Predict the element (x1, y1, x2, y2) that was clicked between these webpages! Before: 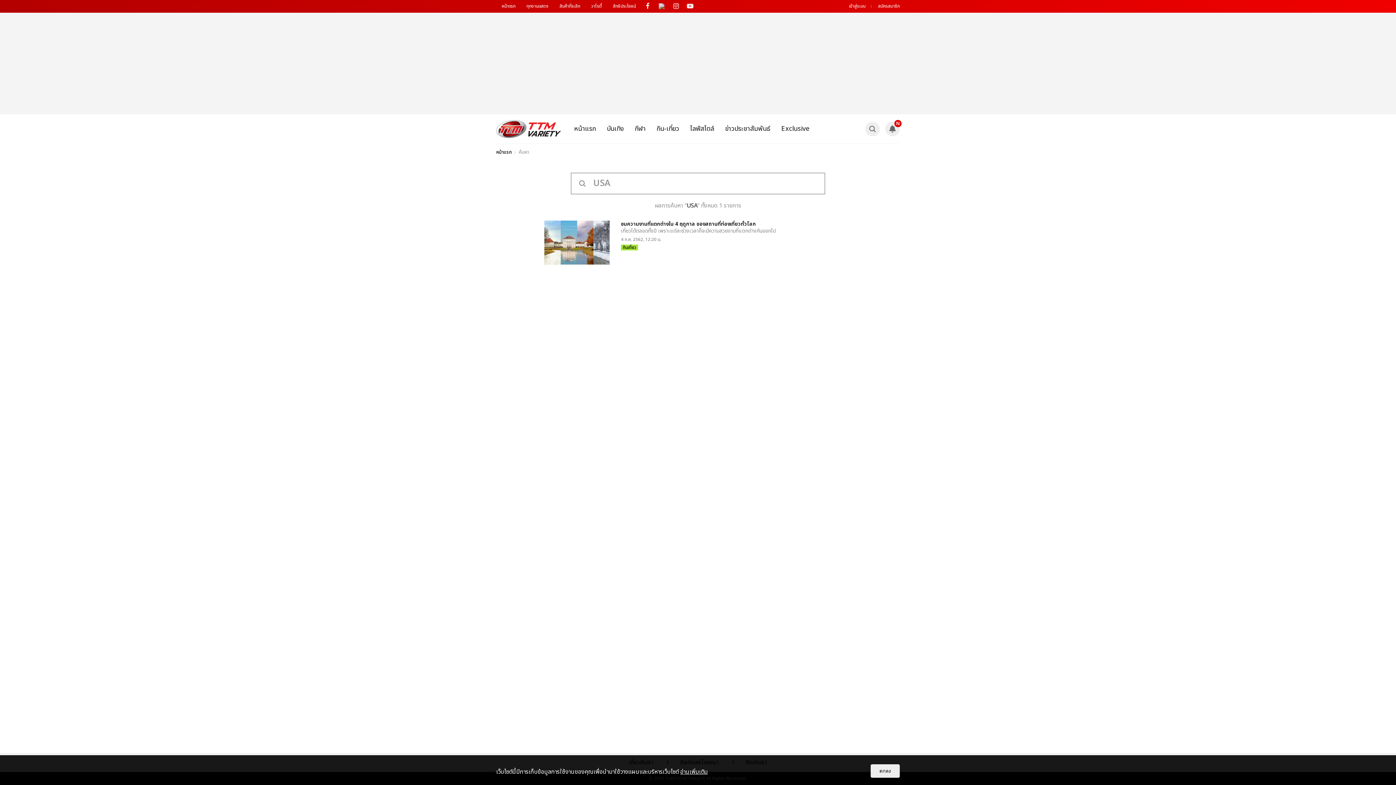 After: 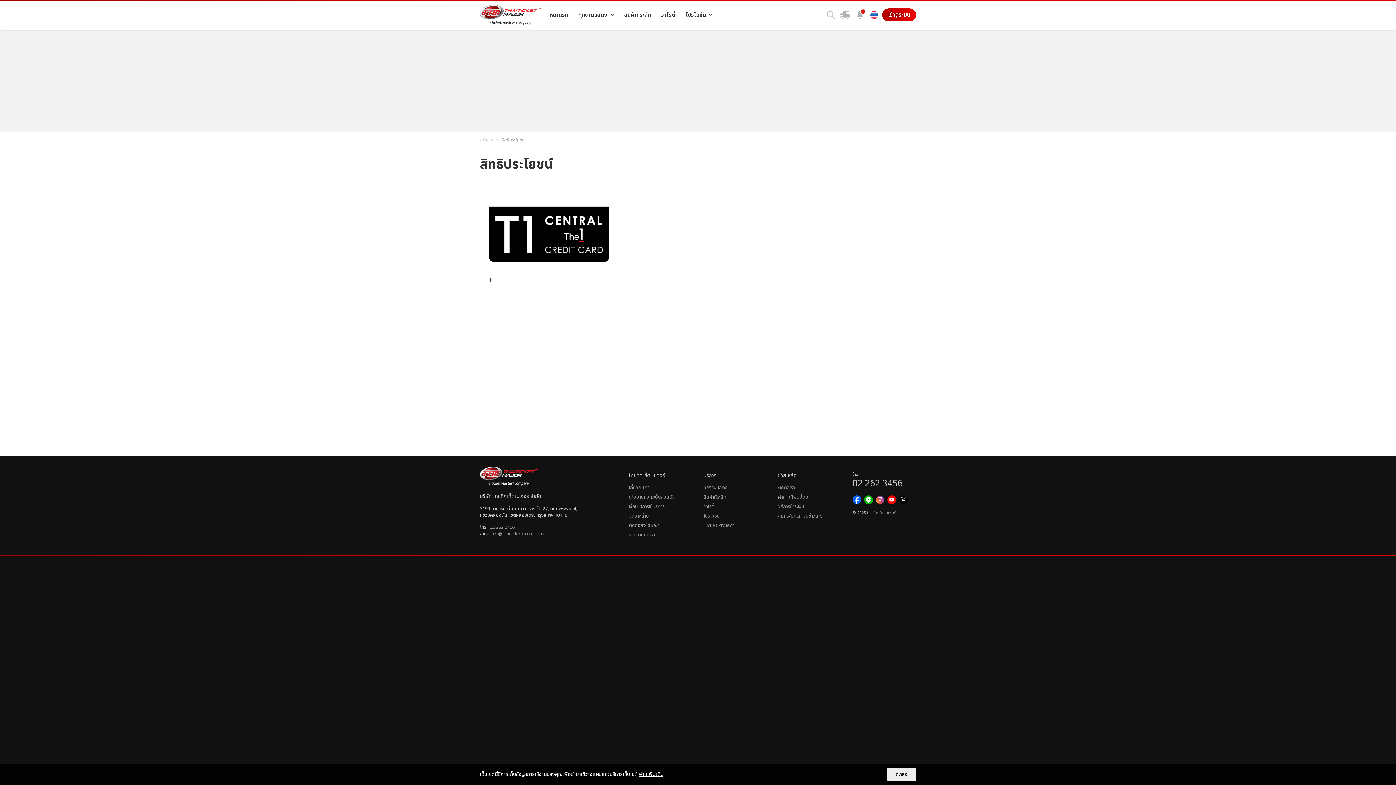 Action: label: สิทธิประโยชน์ bbox: (607, 0, 641, 12)